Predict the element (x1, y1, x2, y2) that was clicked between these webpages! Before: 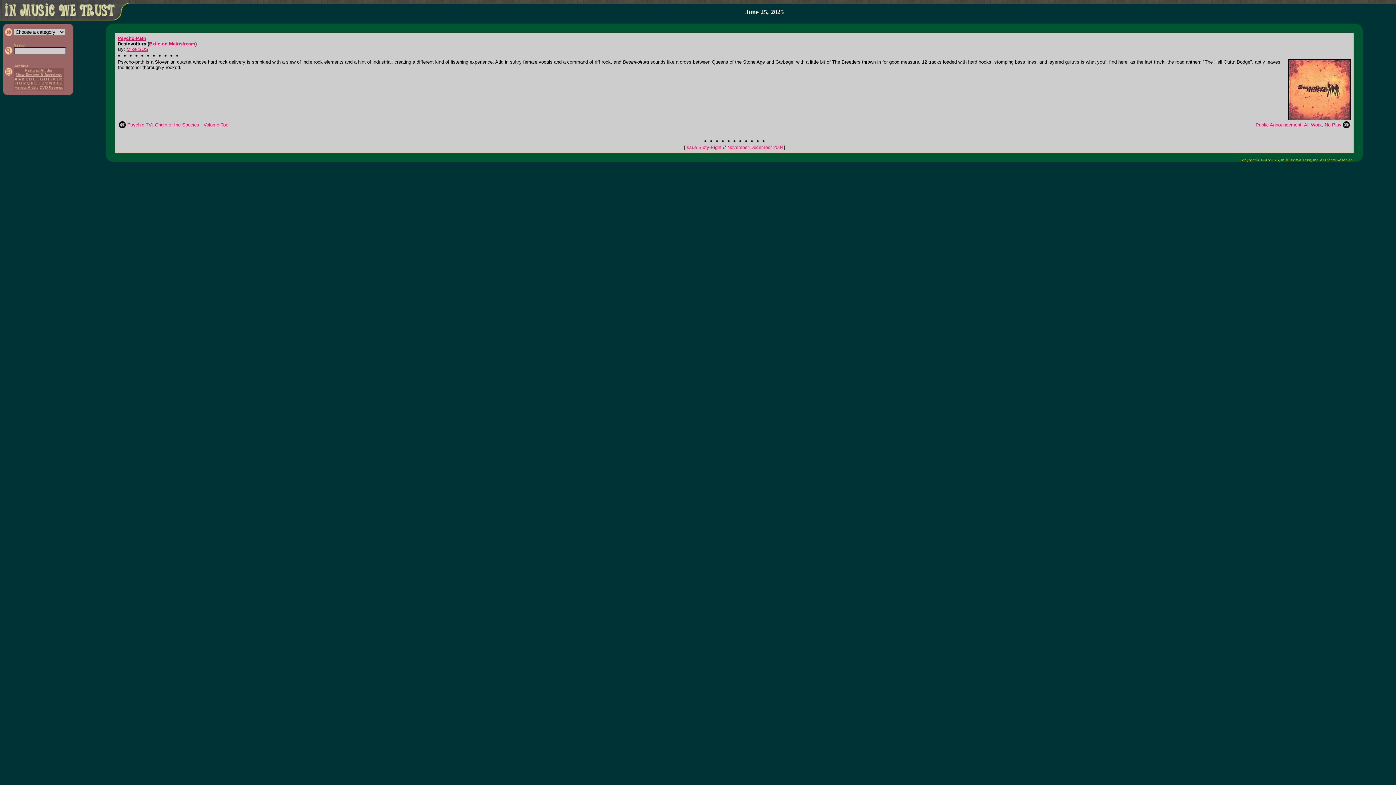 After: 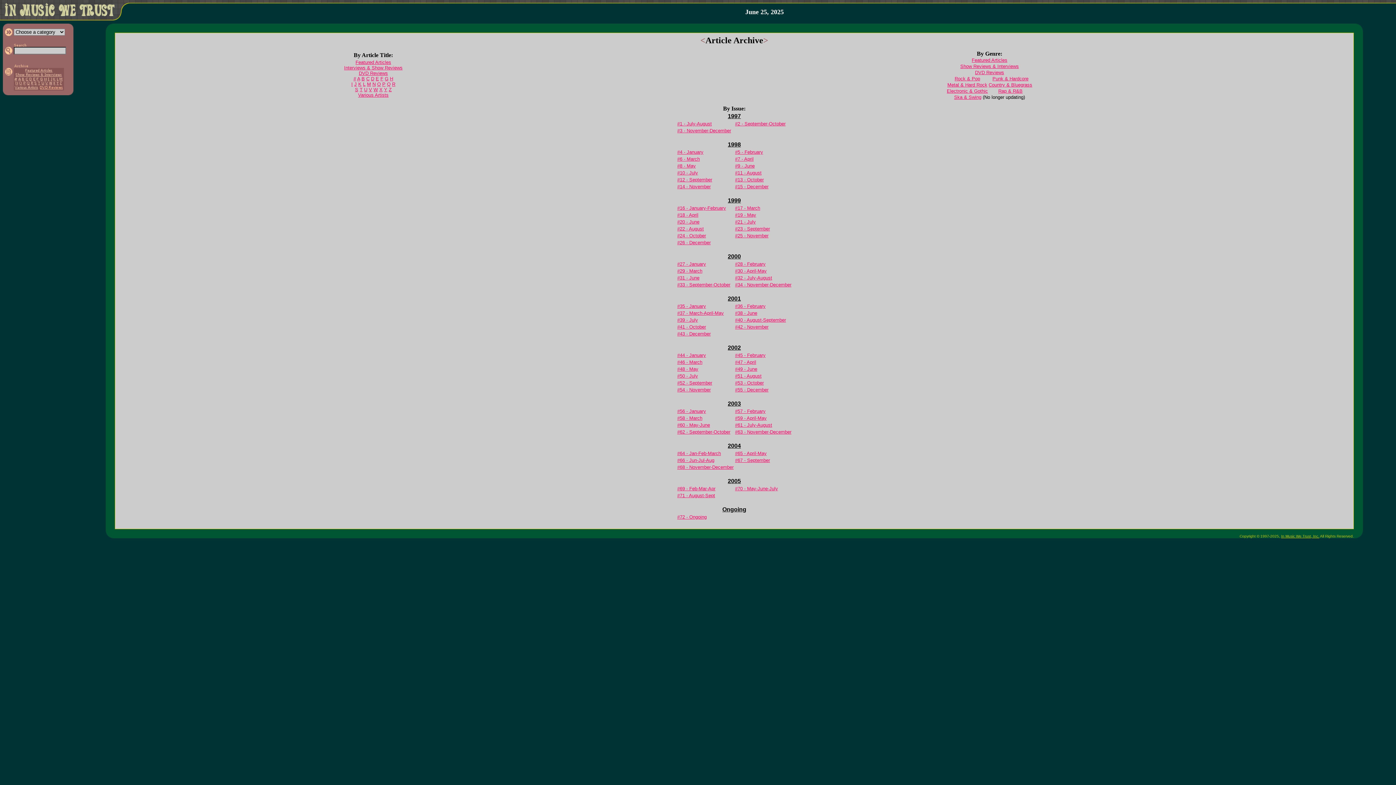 Action: bbox: (13, 62, 28, 69)